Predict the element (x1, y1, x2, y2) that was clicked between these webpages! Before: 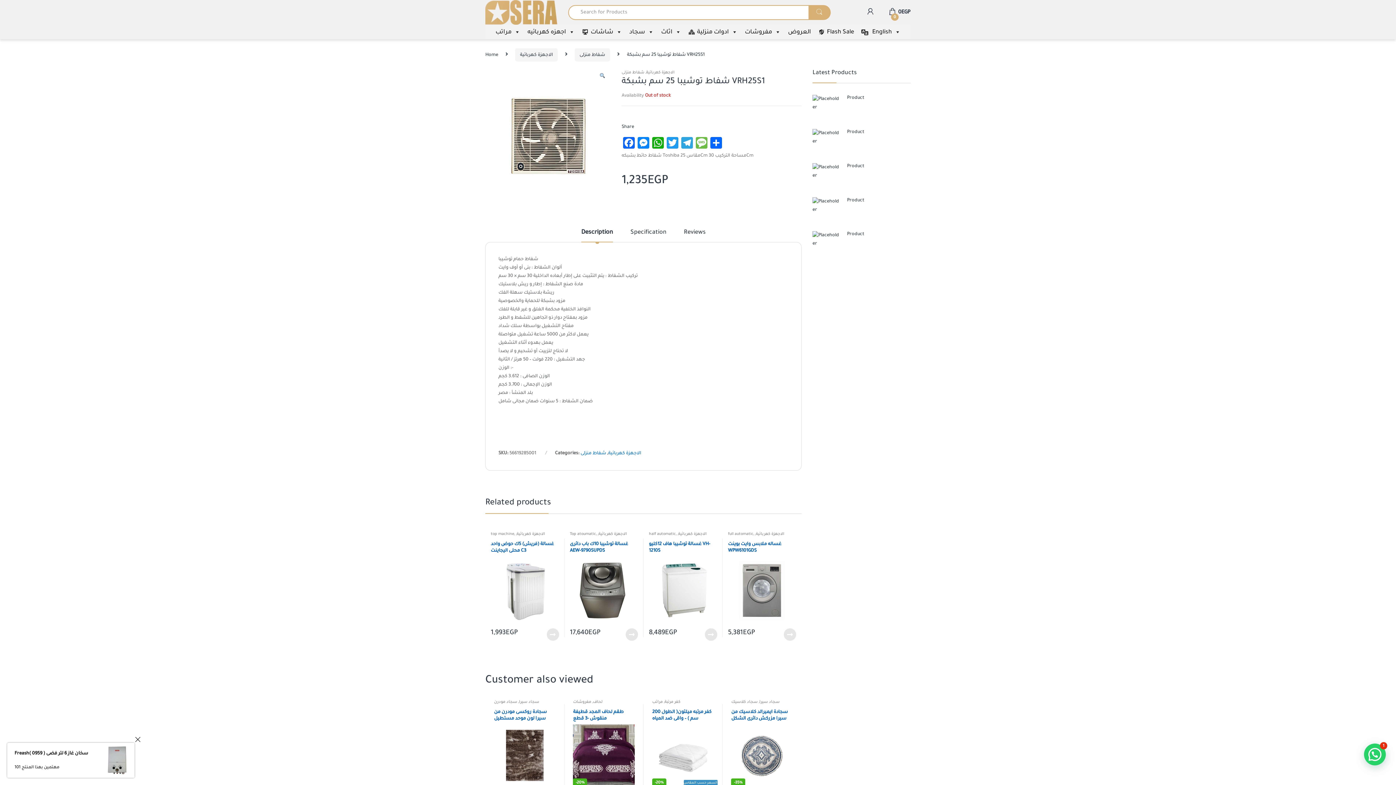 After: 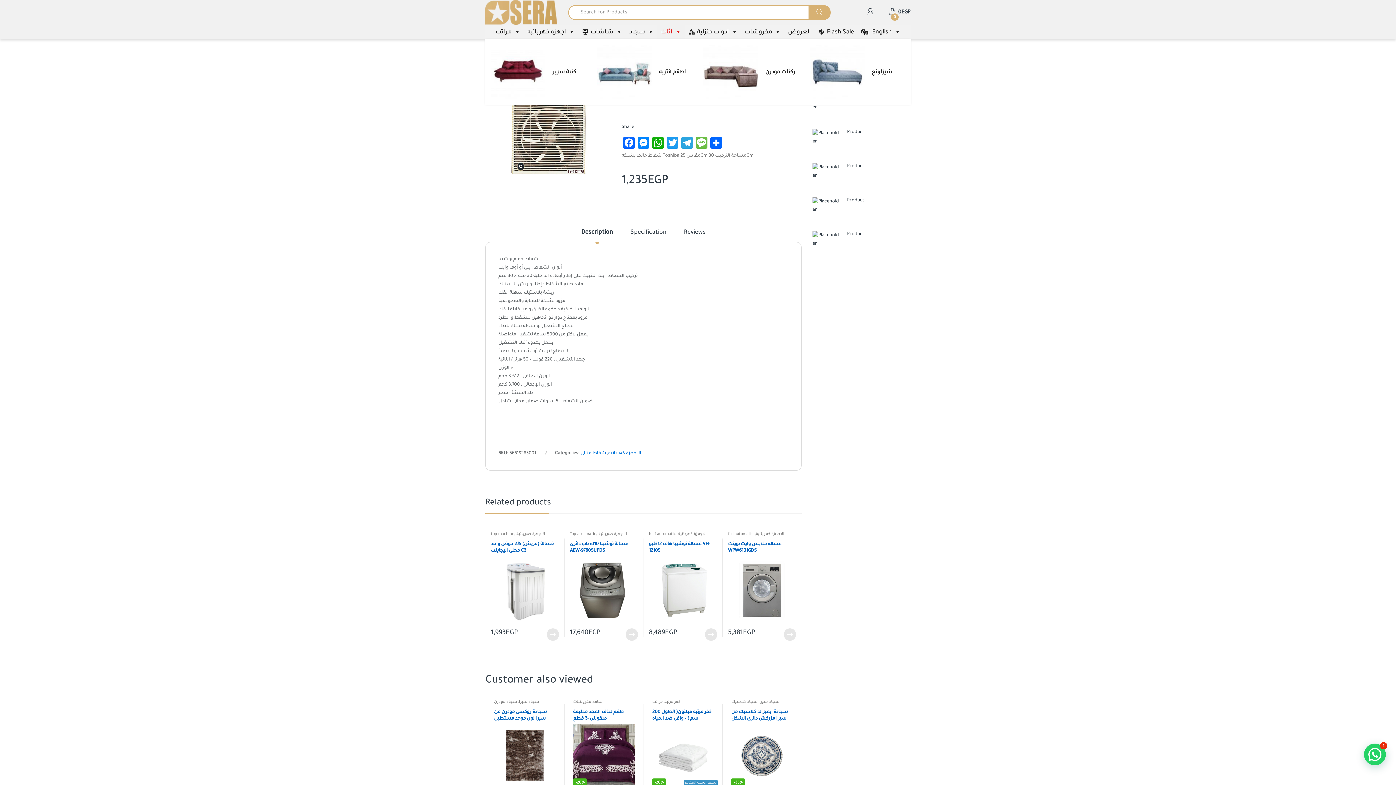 Action: label: اثاث bbox: (657, 24, 684, 39)